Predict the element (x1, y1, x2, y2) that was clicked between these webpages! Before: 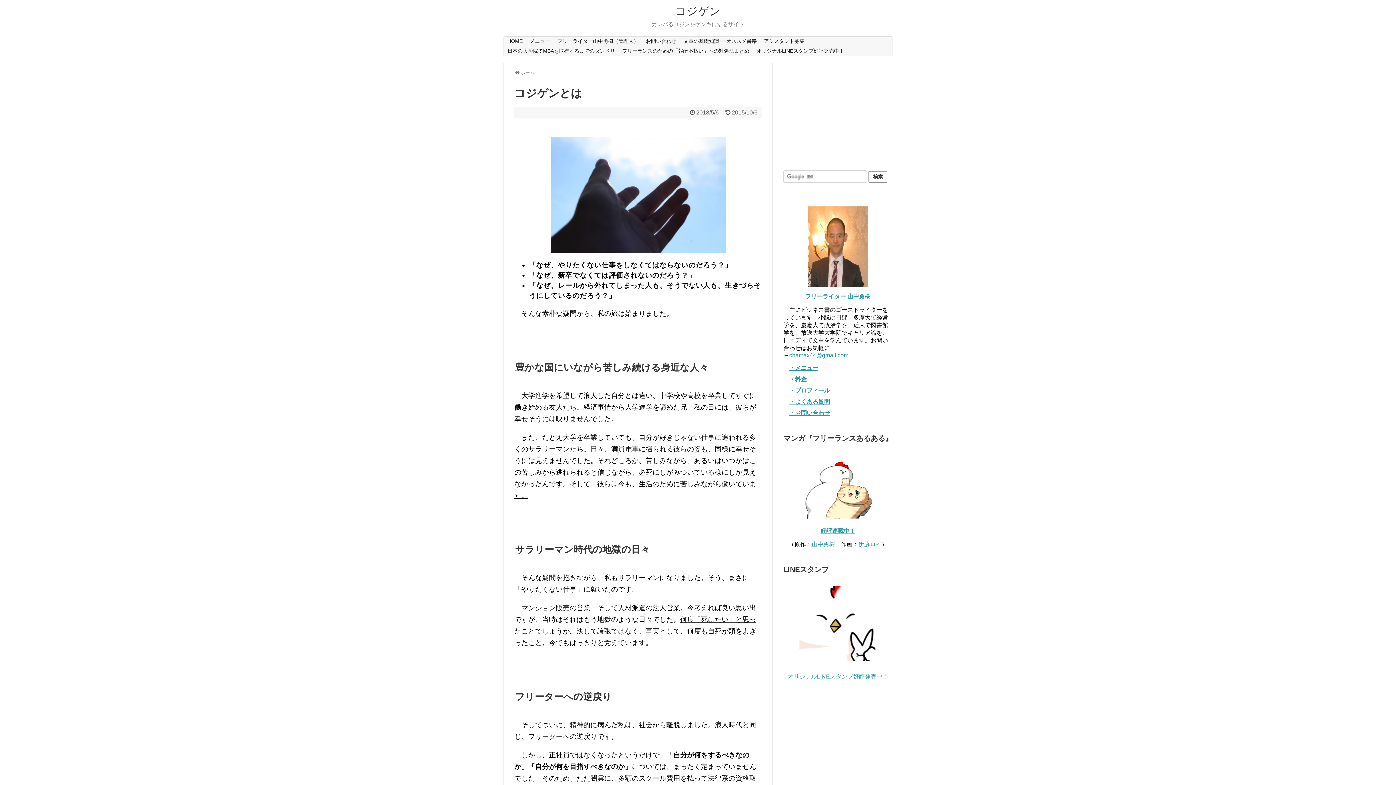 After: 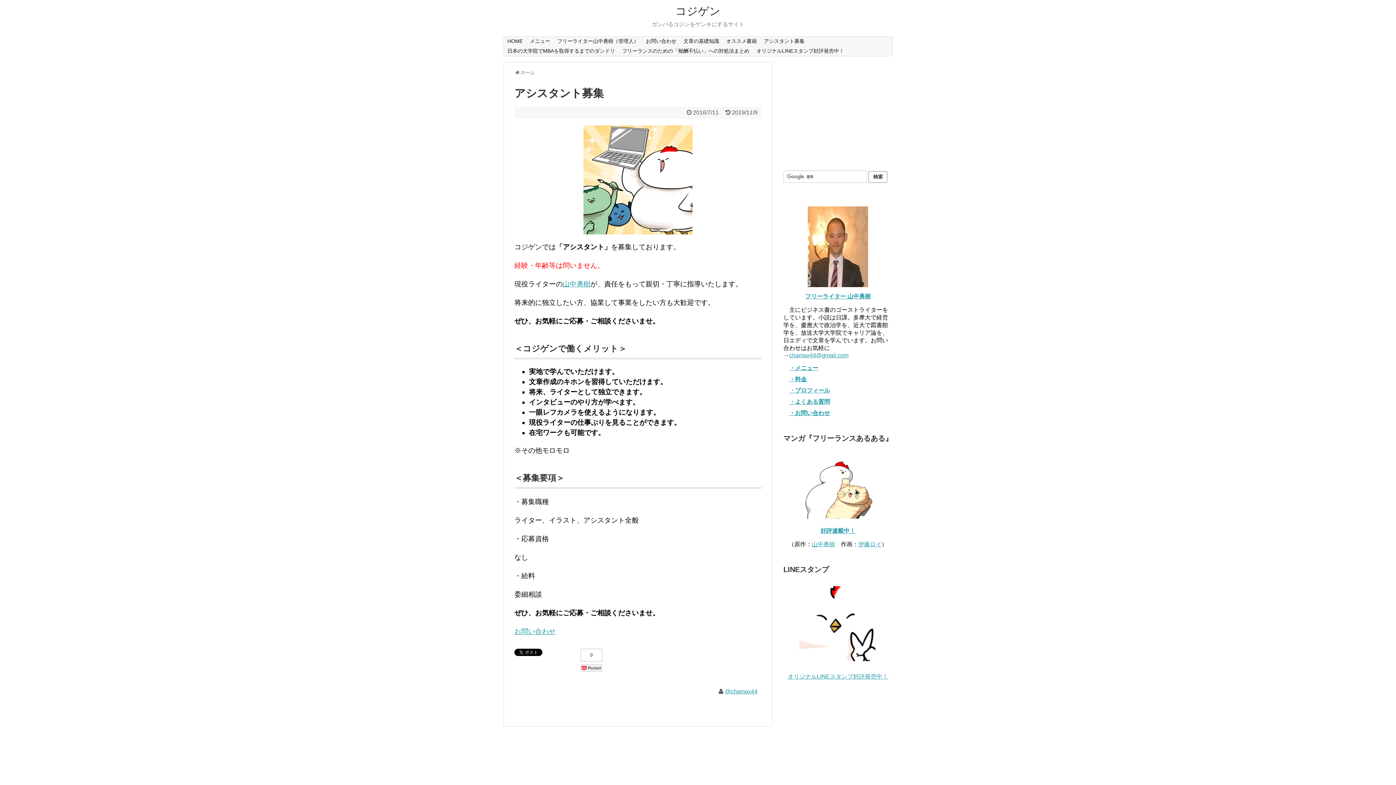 Action: bbox: (760, 36, 808, 46) label: アシスタント募集